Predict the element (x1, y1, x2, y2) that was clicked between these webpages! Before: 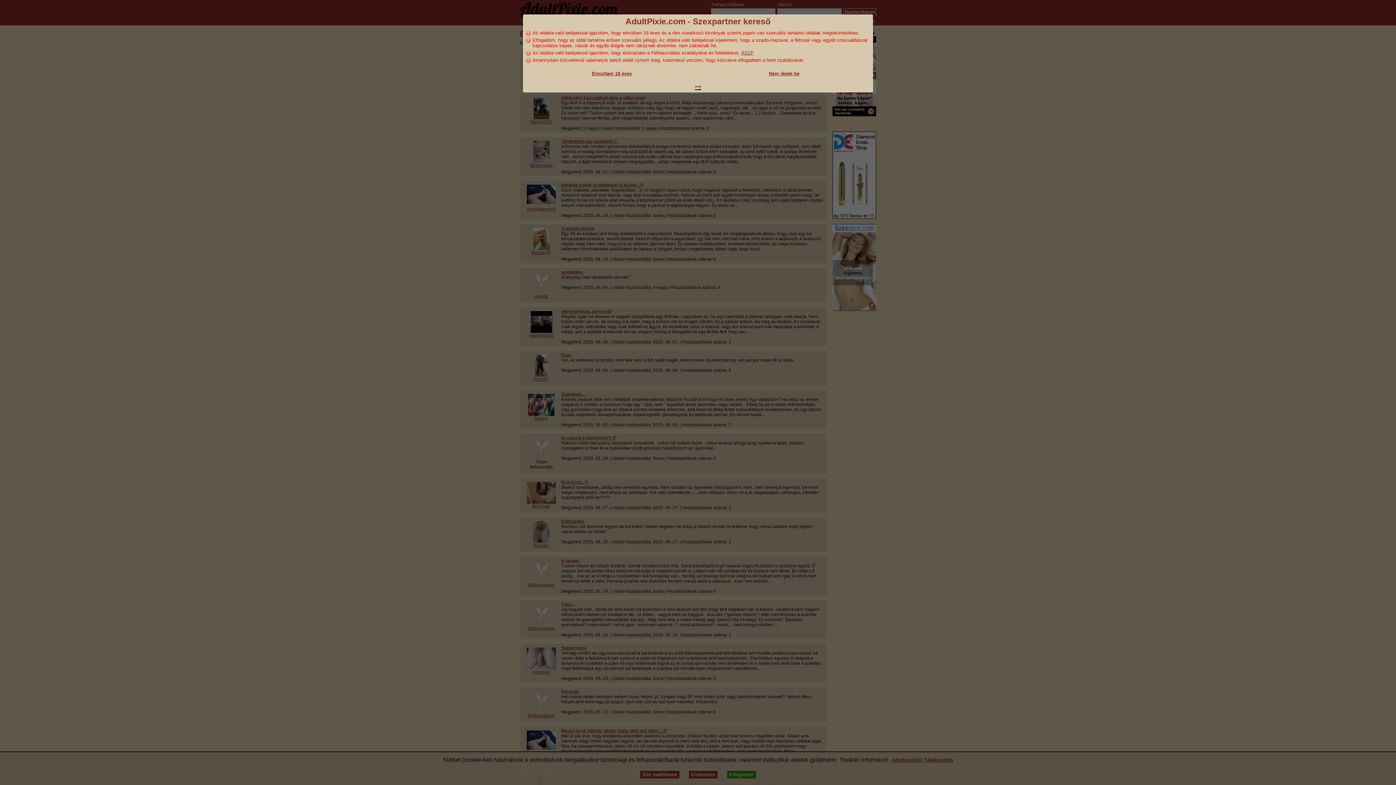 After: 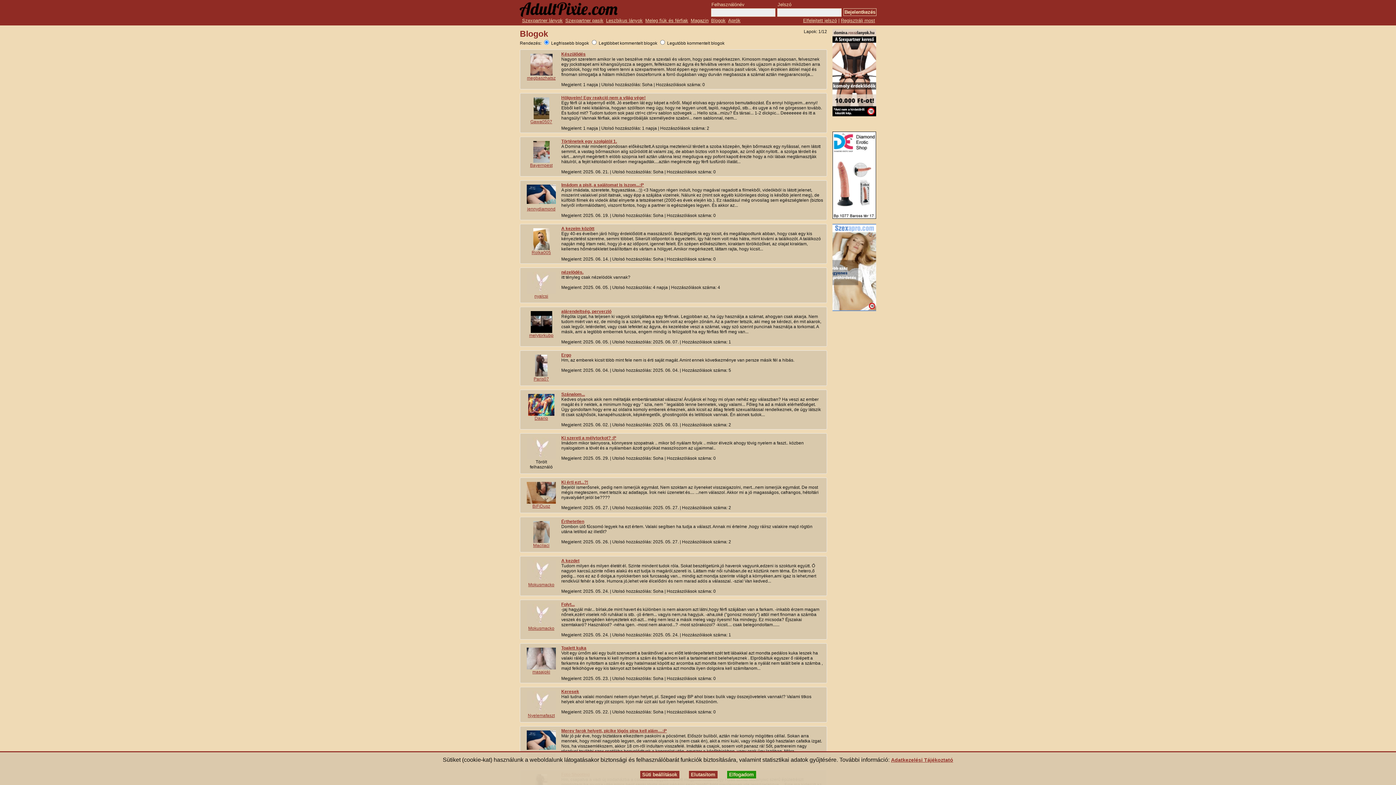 Action: bbox: (592, 70, 632, 76) label: Elmúltam 18 éves